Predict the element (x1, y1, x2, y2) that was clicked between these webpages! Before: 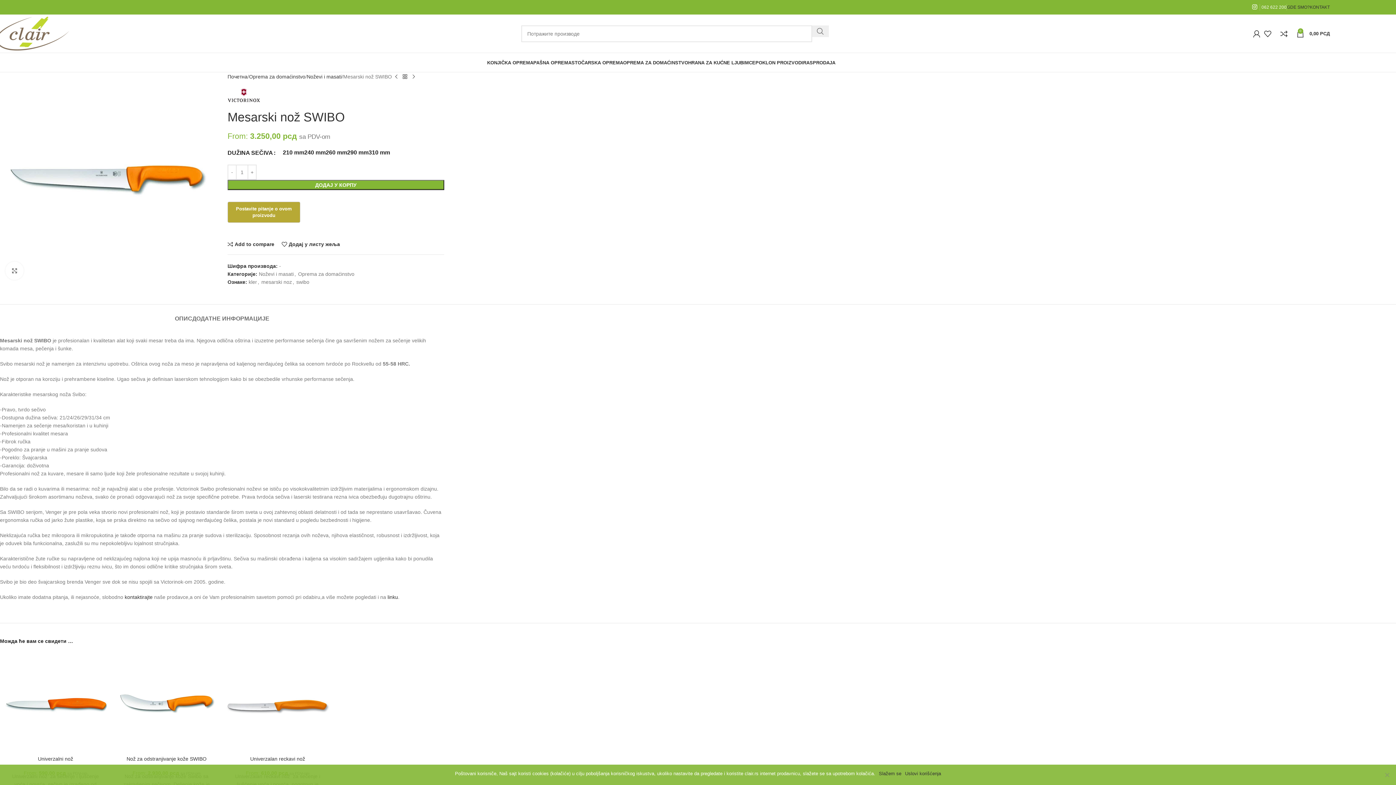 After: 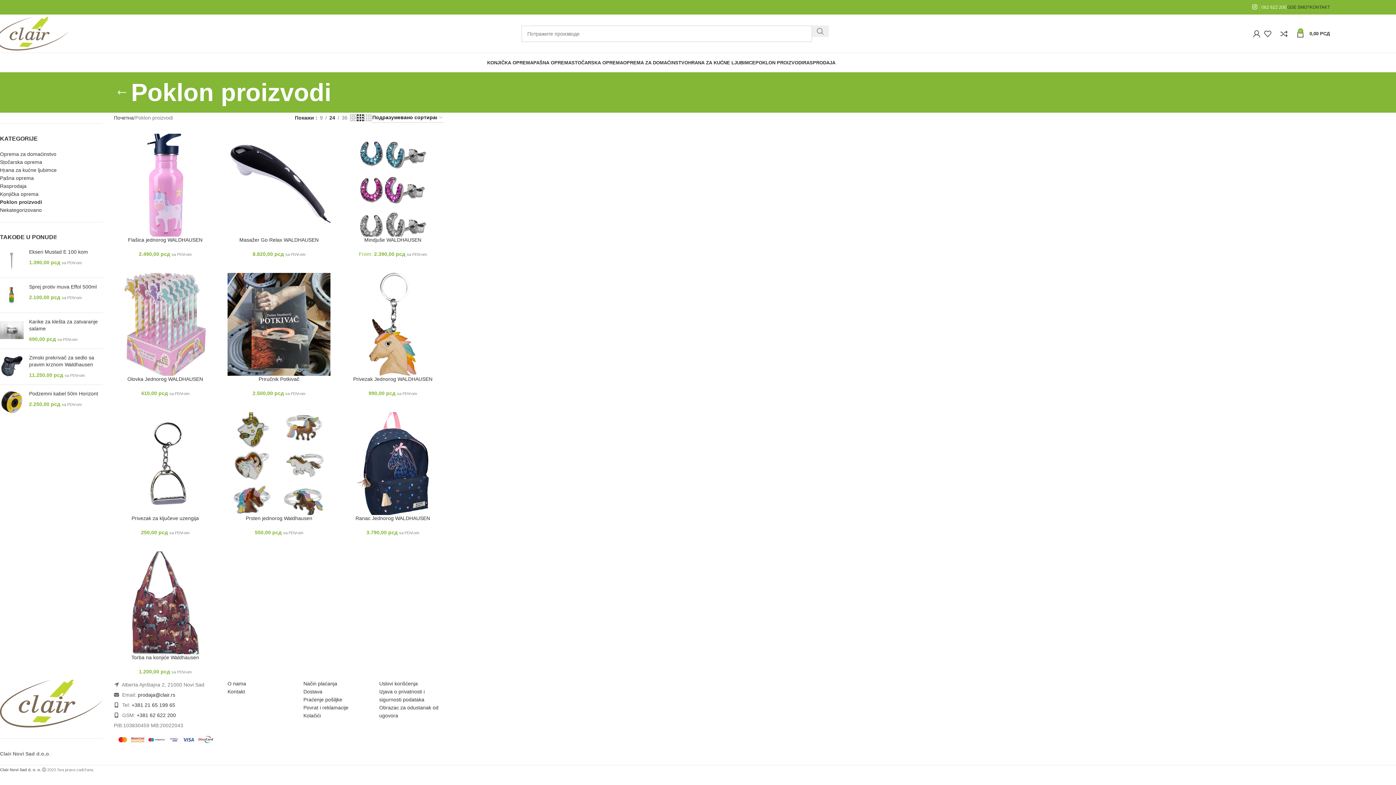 Action: label: POKLON PROIZVODI bbox: (755, 55, 803, 69)